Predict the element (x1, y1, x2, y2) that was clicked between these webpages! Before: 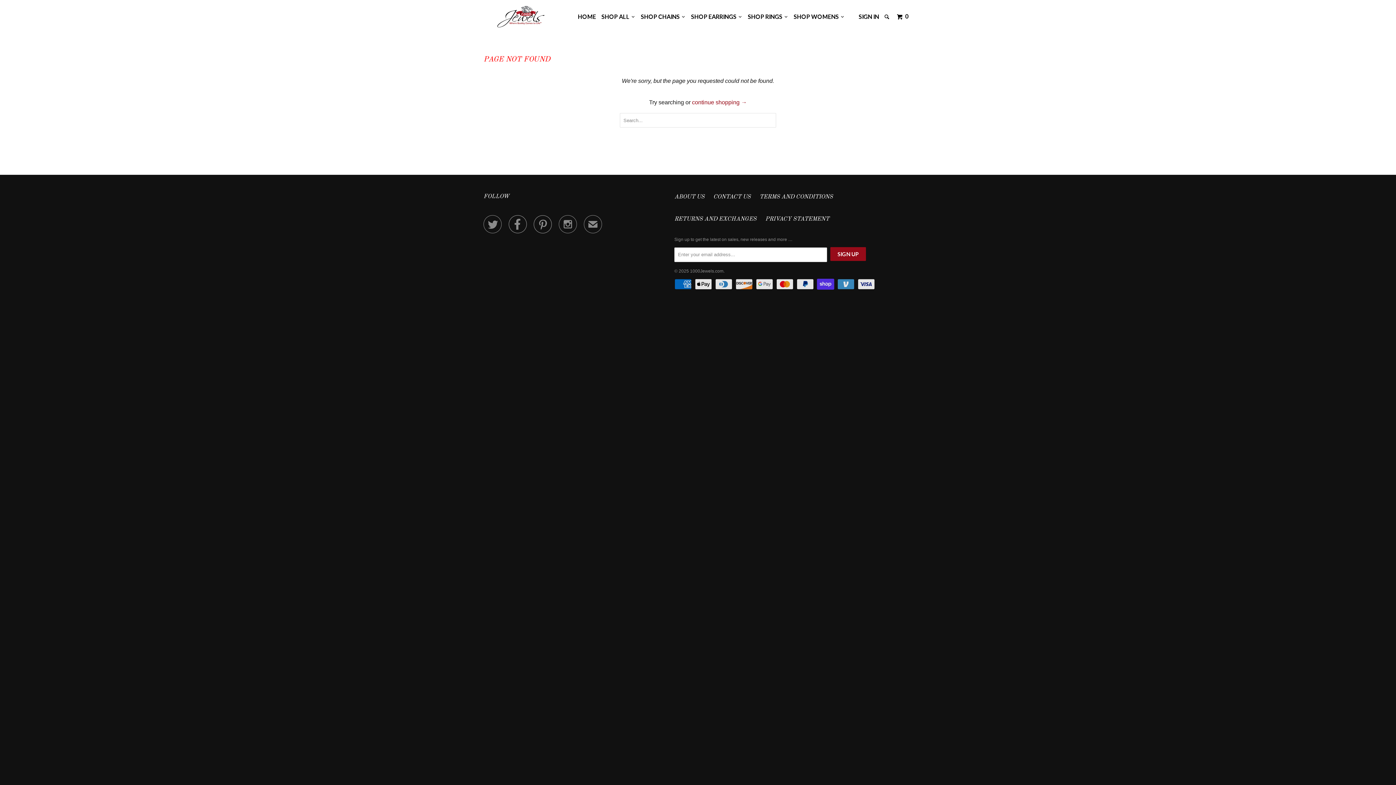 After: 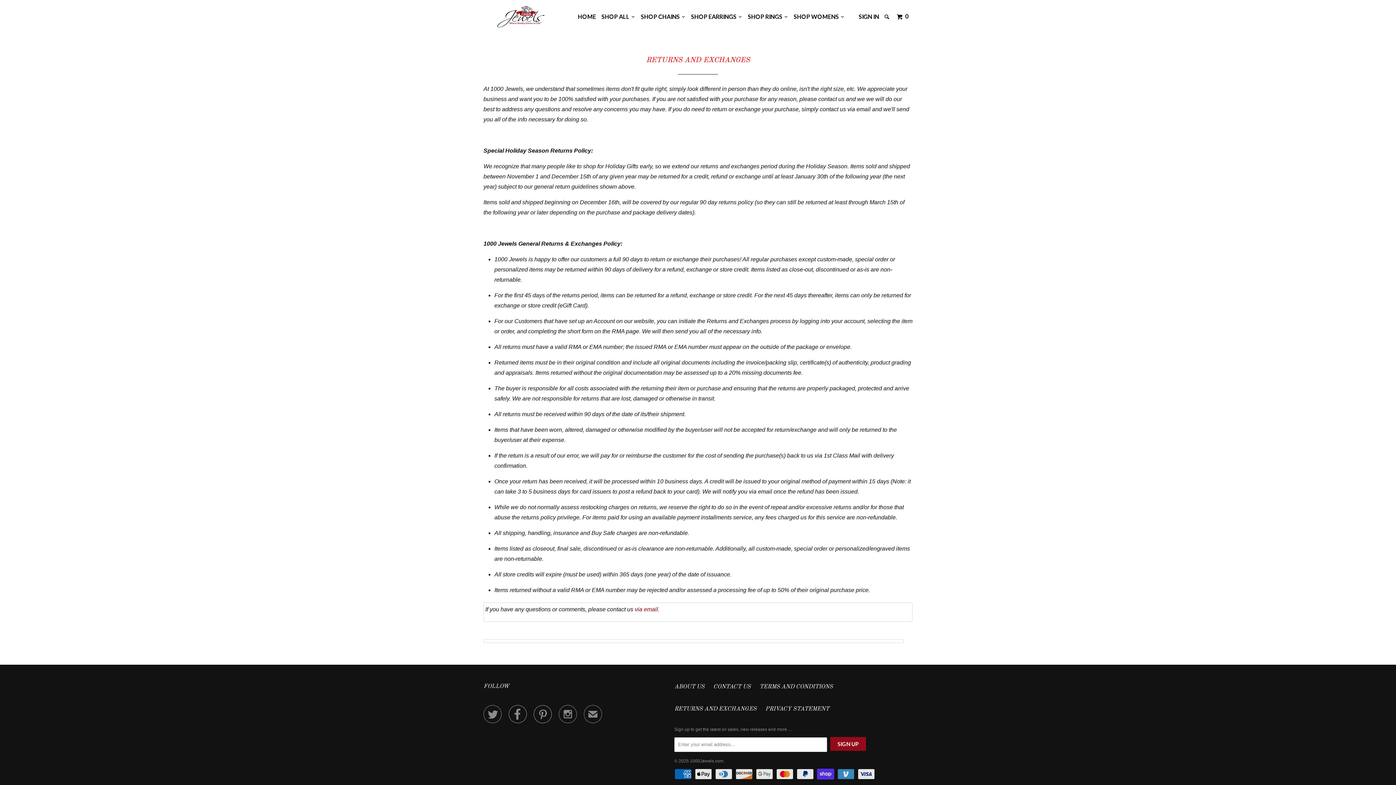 Action: bbox: (674, 214, 756, 224) label: RETURNS AND EXCHANGES